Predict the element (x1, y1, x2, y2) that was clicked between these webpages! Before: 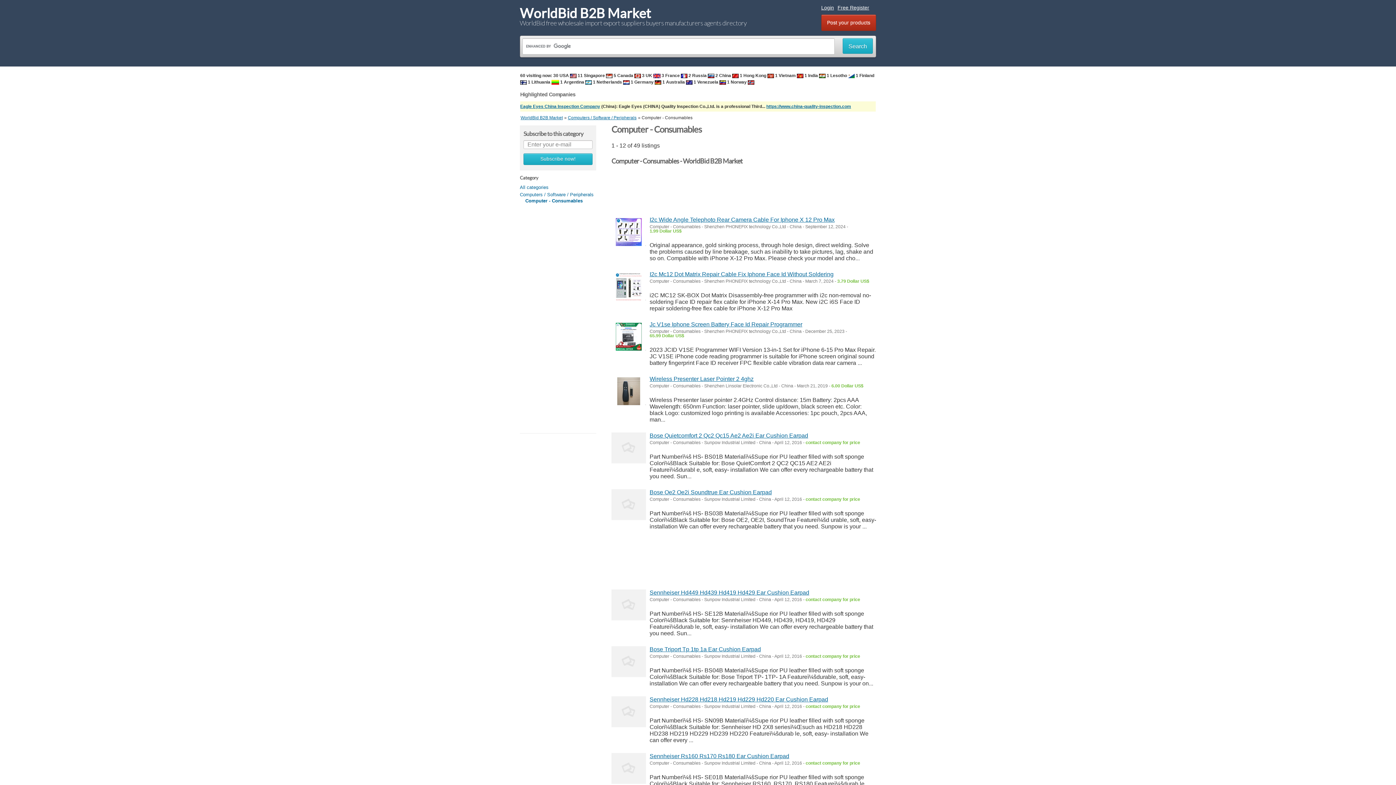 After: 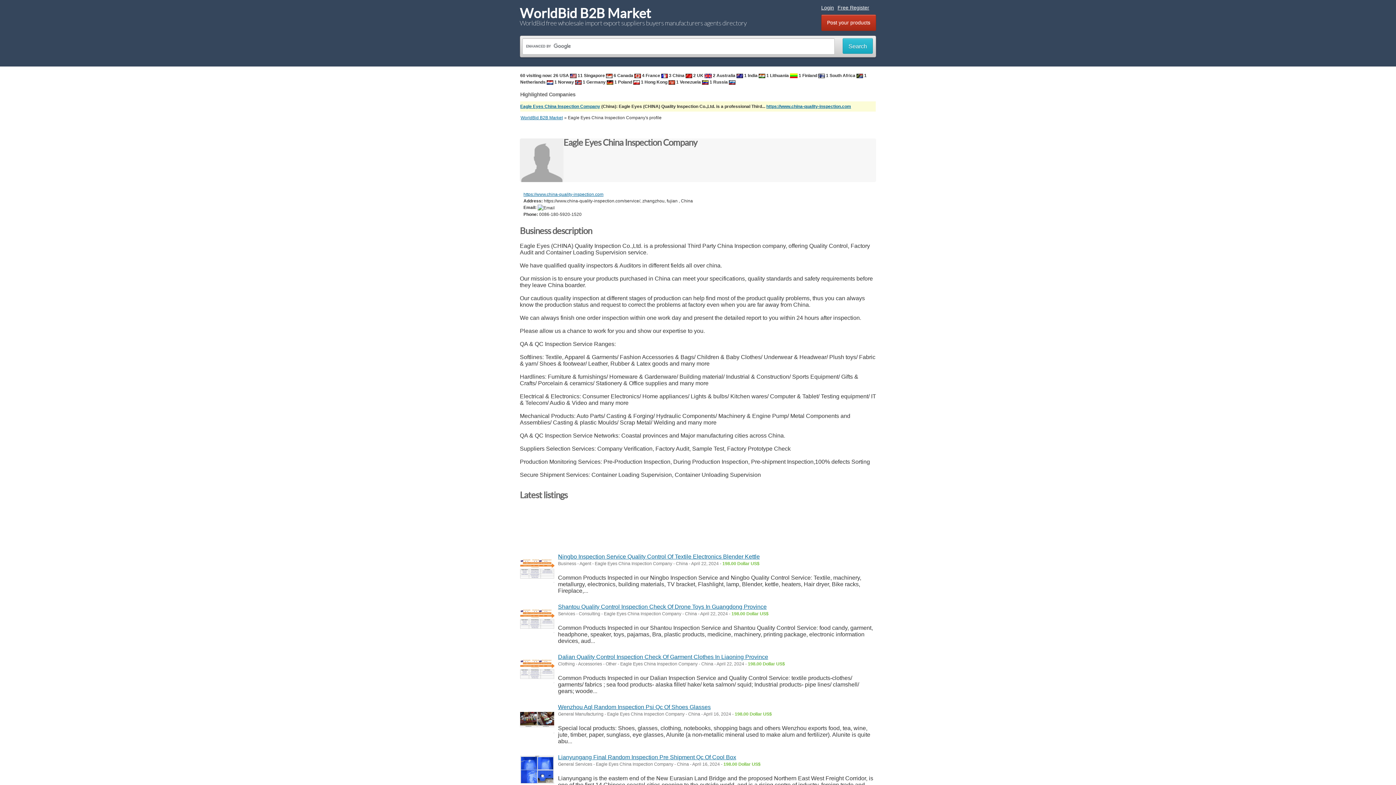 Action: label: Eagle Eyes China Inspection Company bbox: (520, 103, 600, 109)